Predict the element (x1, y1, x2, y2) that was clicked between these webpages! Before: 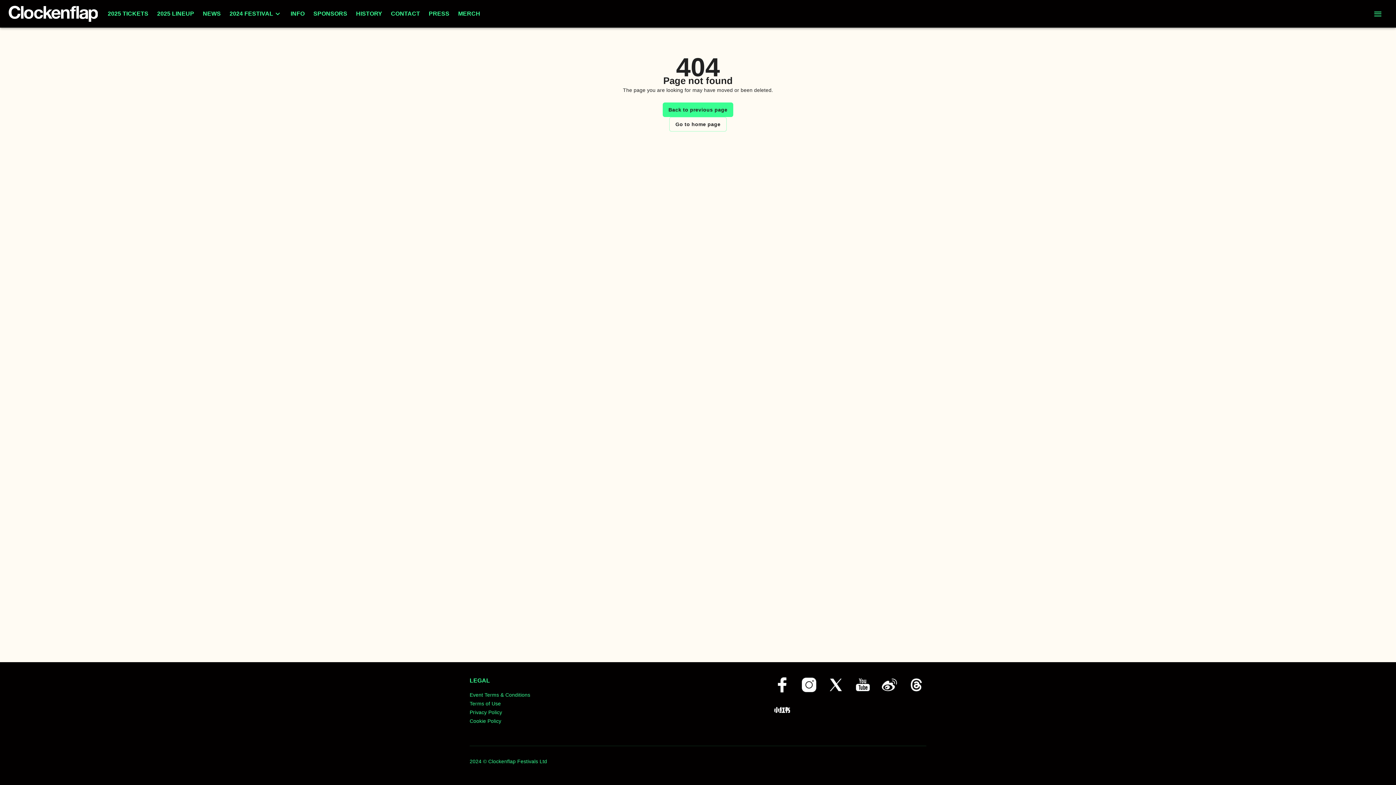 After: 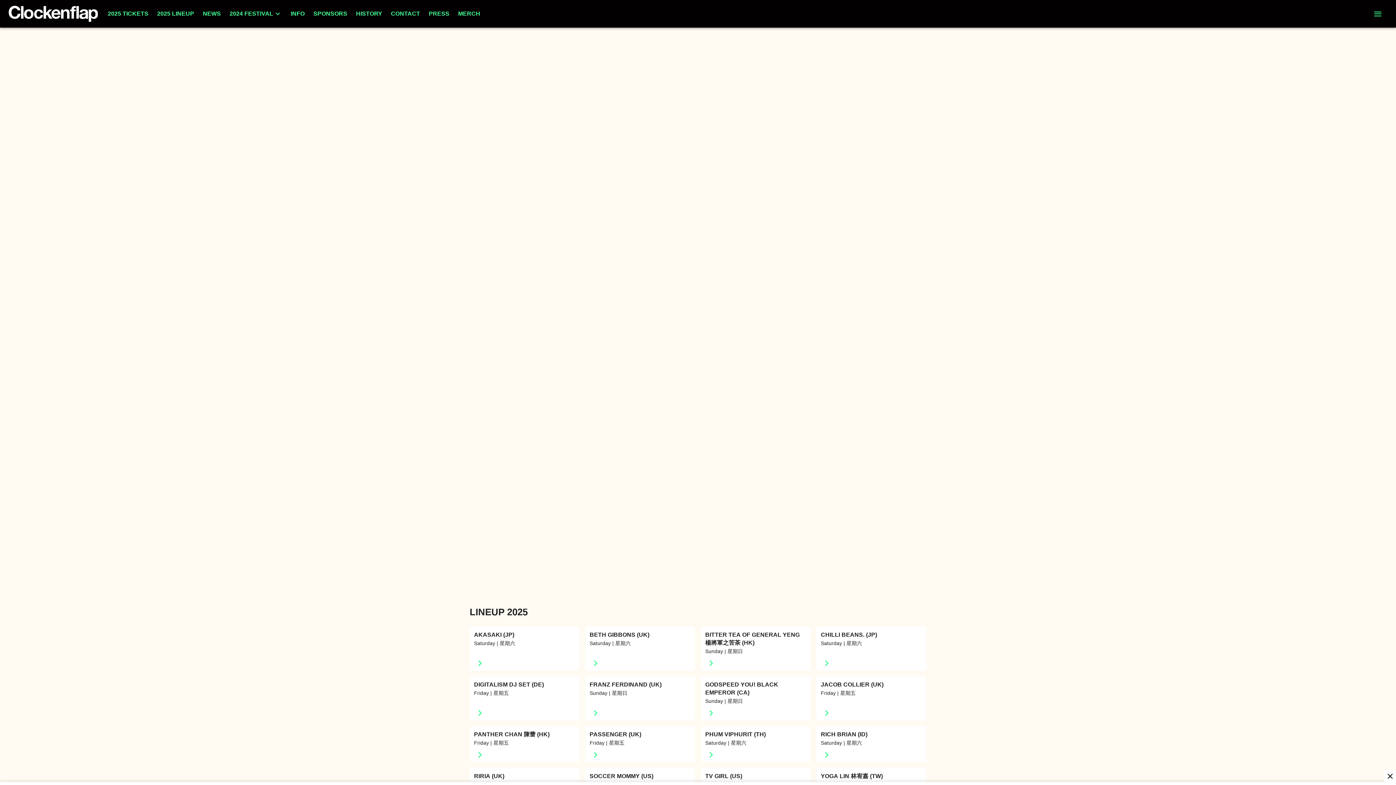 Action: bbox: (152, 0, 198, 27) label: 2025 LINEUP